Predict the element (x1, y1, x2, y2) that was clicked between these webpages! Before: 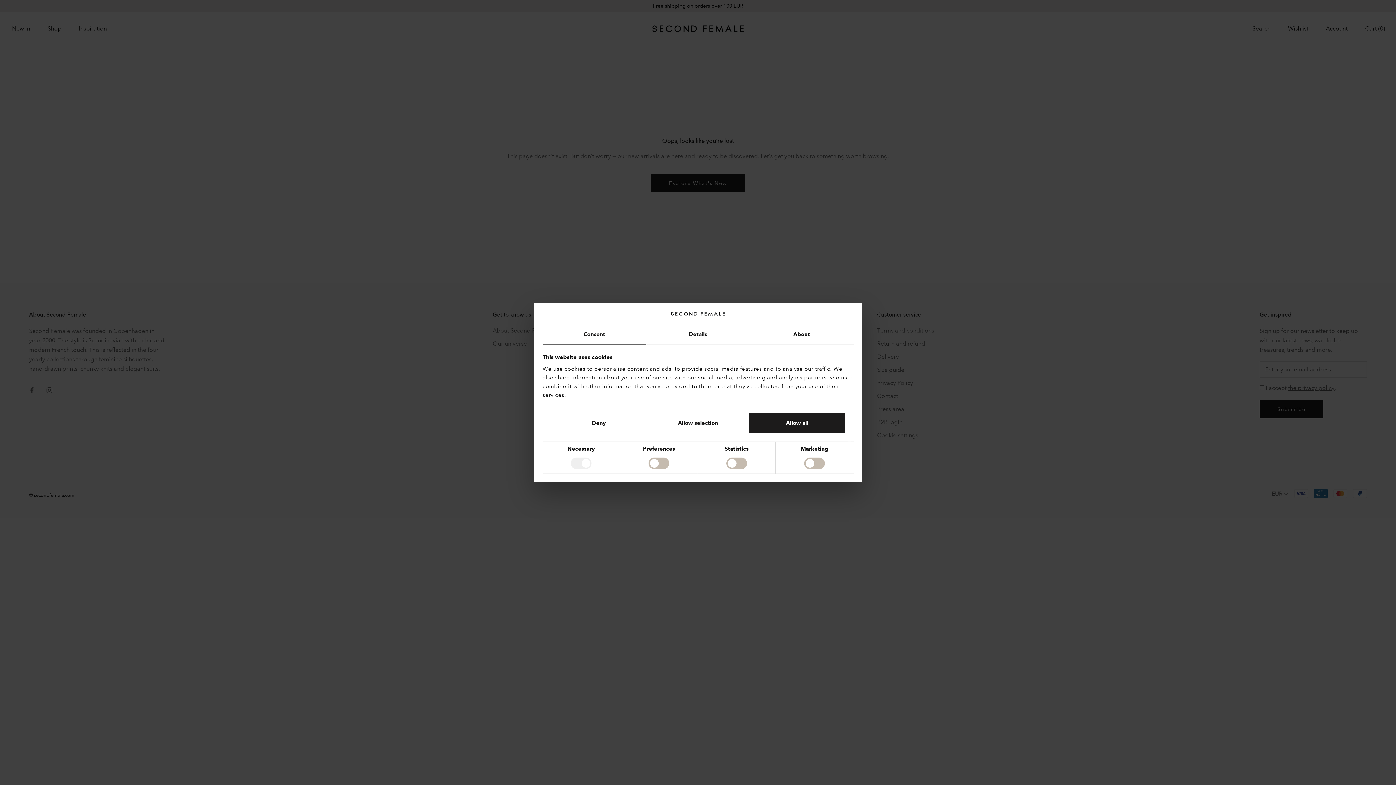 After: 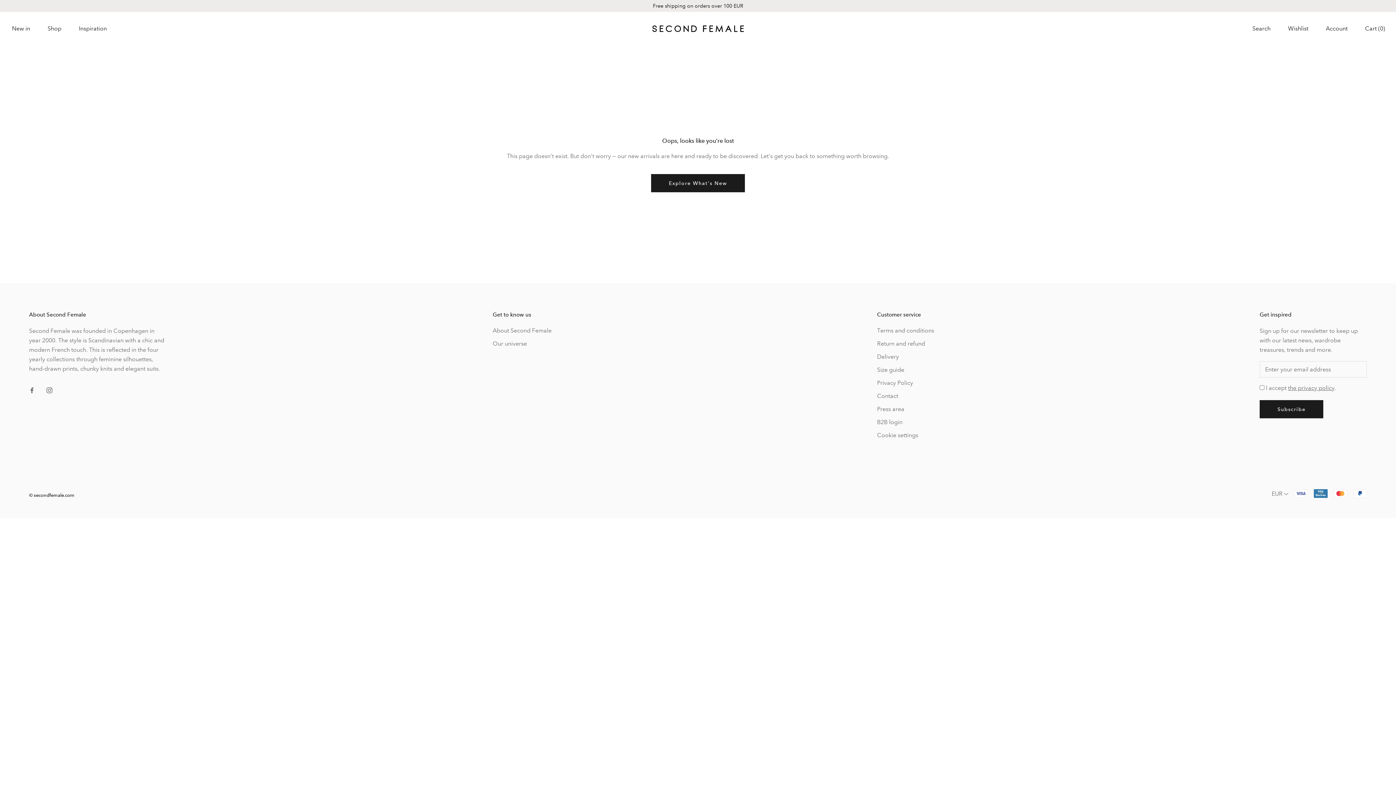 Action: label: Allow selection bbox: (650, 413, 746, 433)